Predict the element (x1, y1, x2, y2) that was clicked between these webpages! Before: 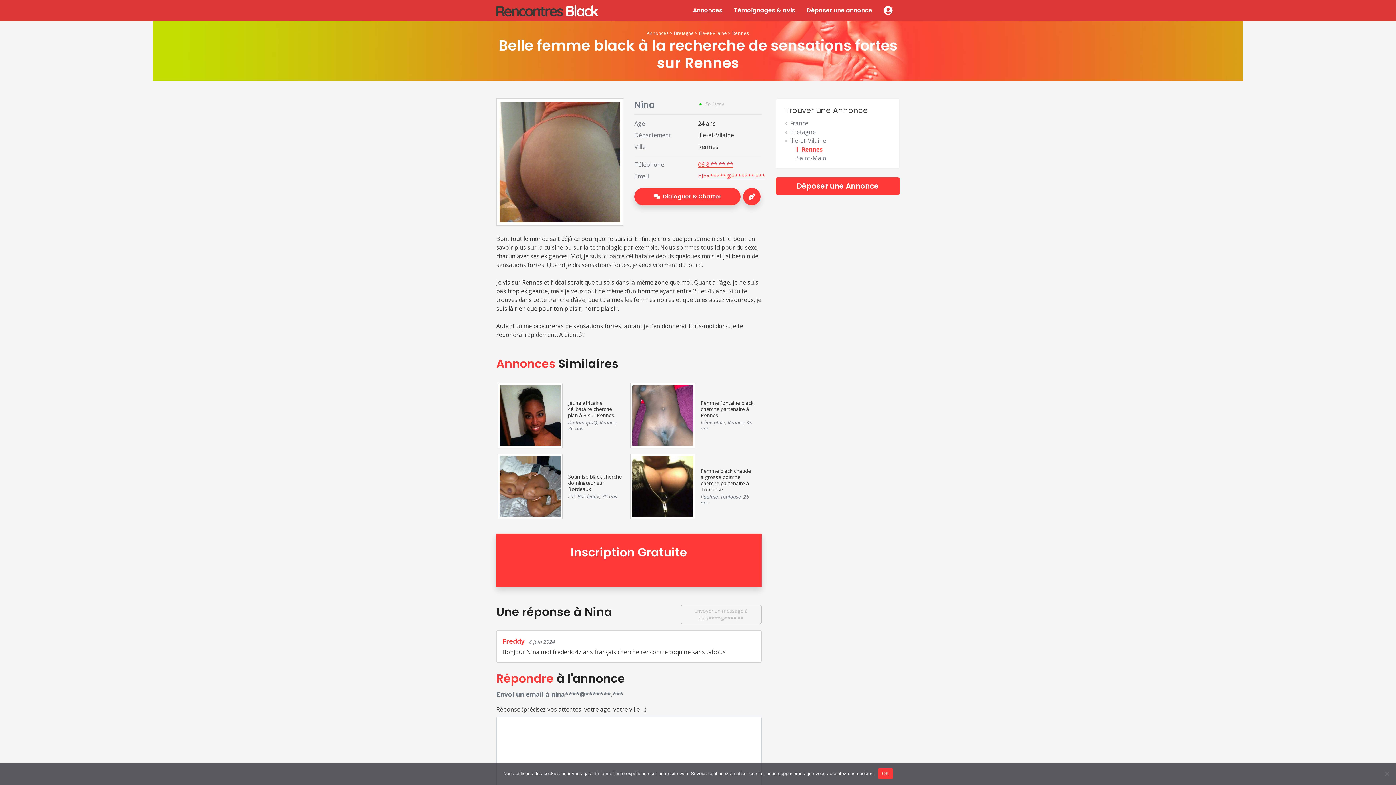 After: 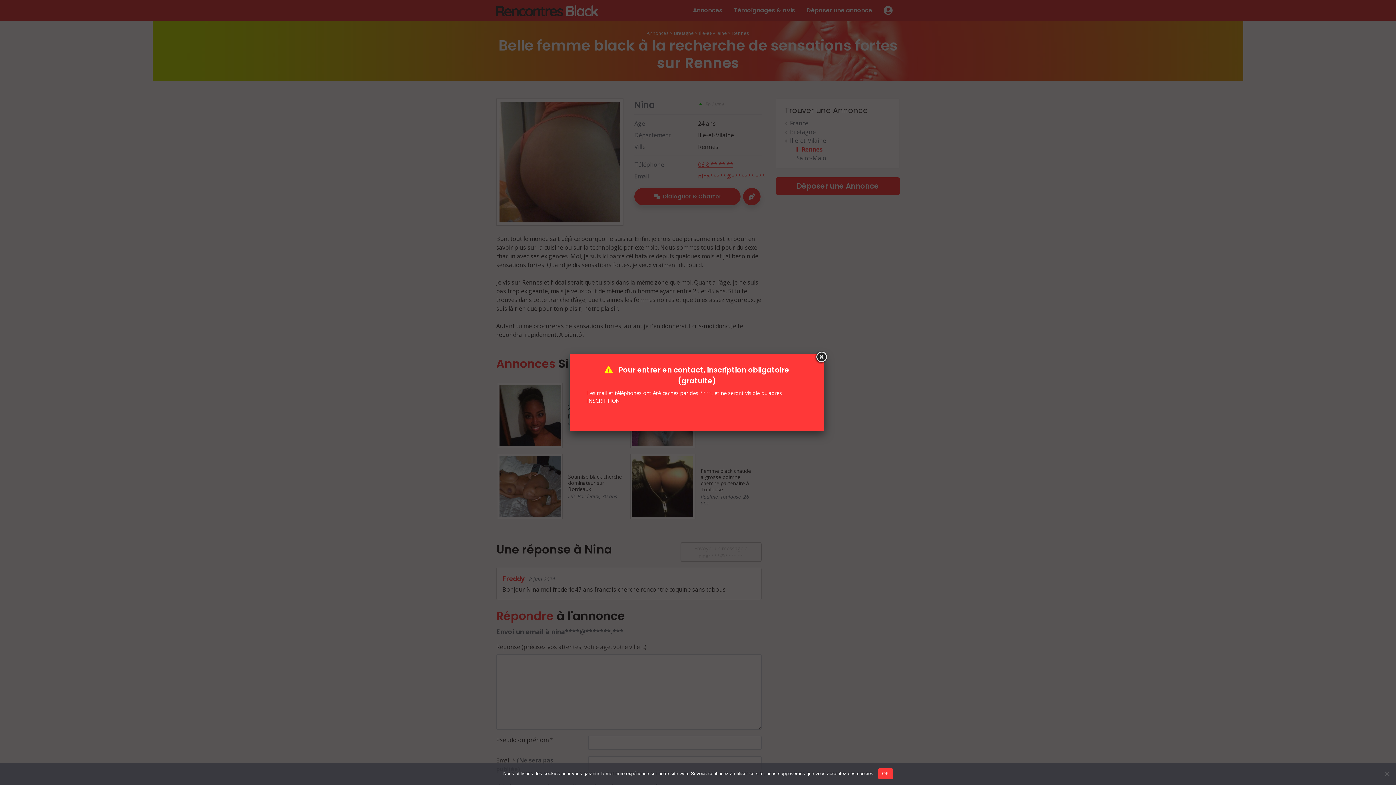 Action: label: 06 8 ** ** ** bbox: (698, 160, 733, 168)